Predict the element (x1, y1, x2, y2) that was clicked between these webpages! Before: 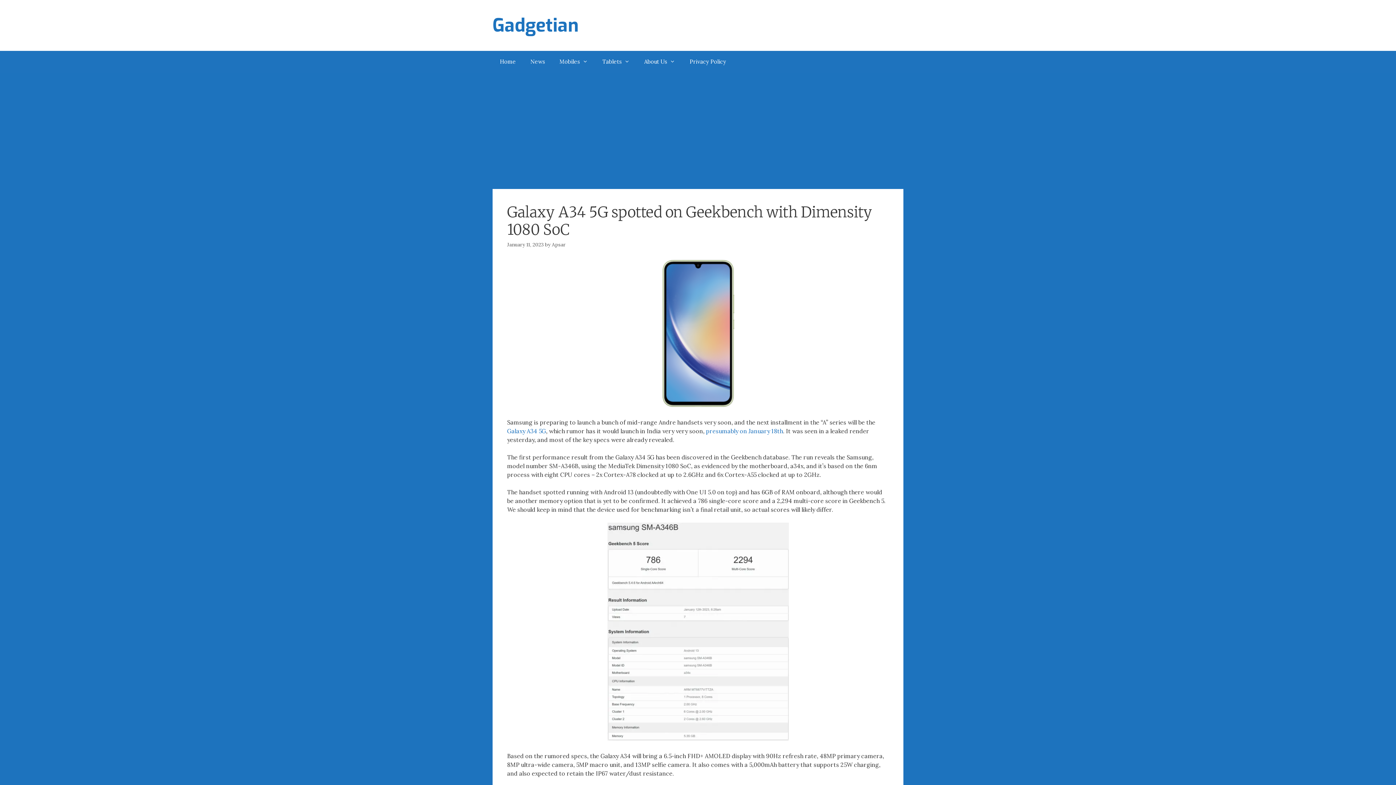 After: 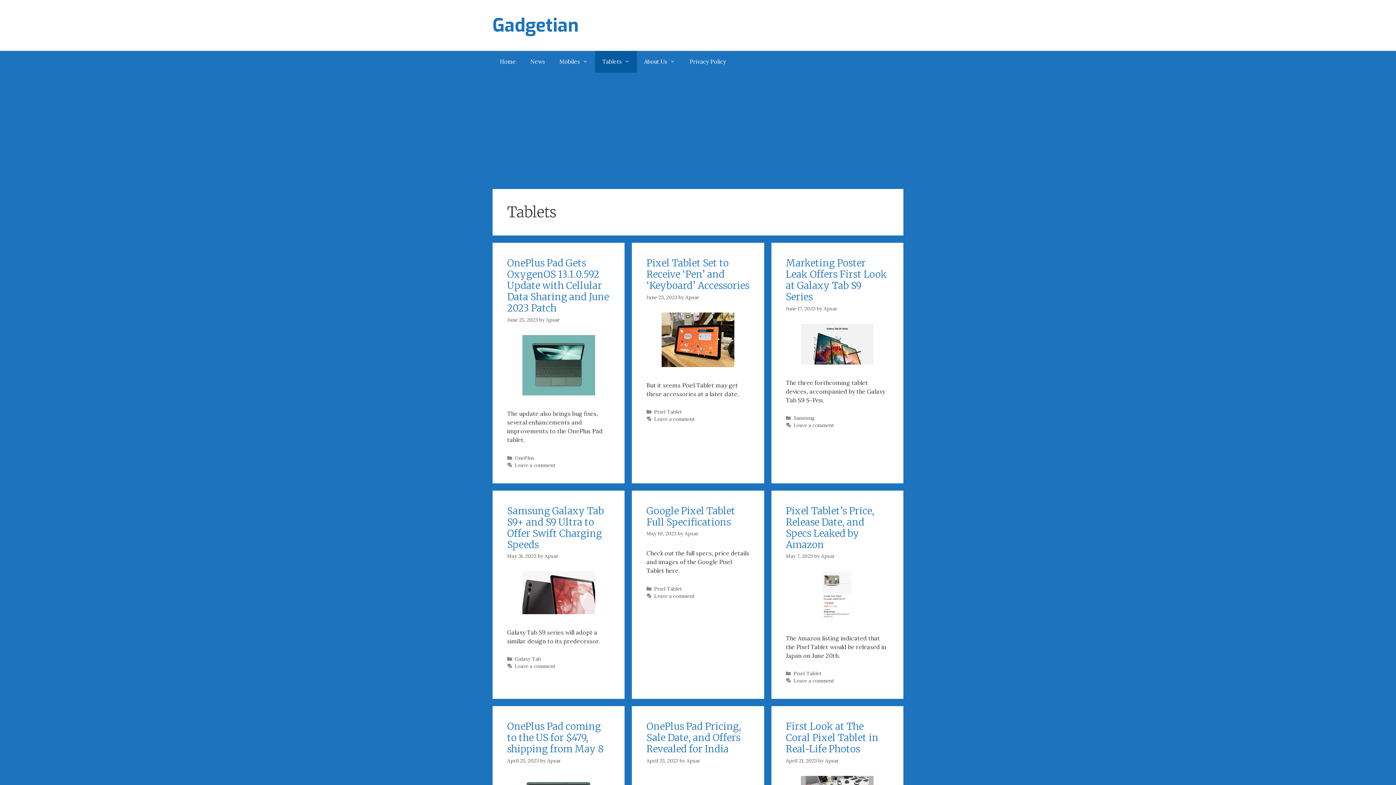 Action: bbox: (595, 50, 637, 72) label: Tablets